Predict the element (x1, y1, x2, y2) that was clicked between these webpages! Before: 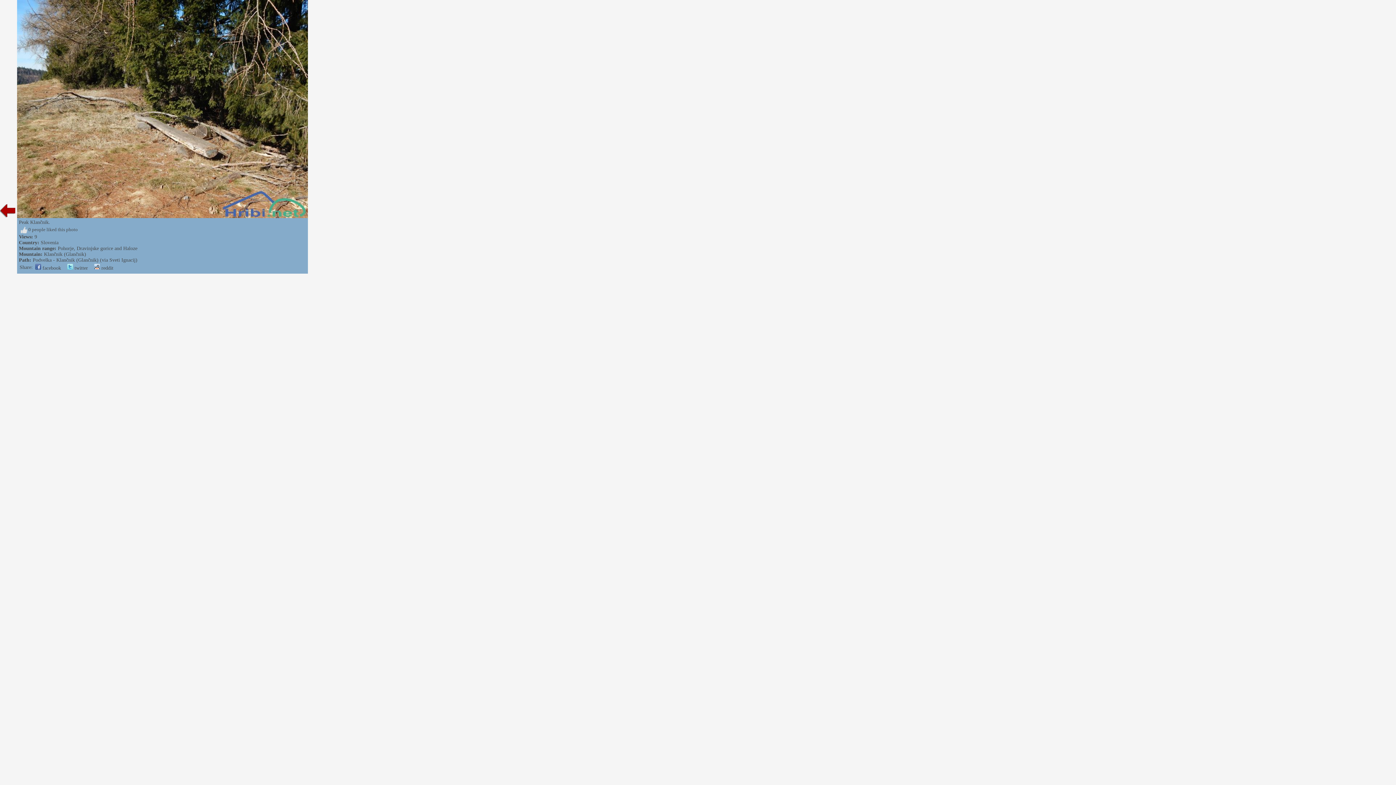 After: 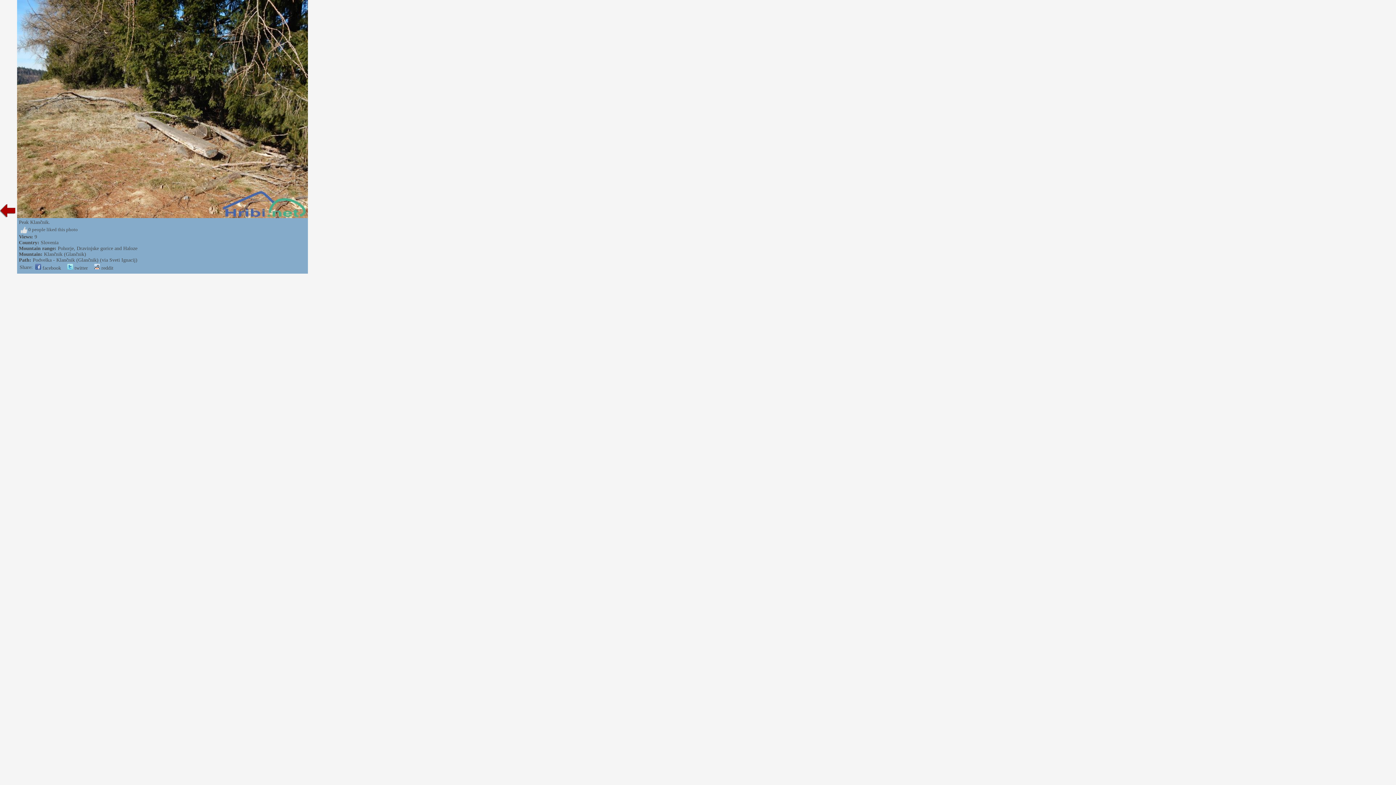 Action: bbox: (94, 265, 113, 270) label:  reddit